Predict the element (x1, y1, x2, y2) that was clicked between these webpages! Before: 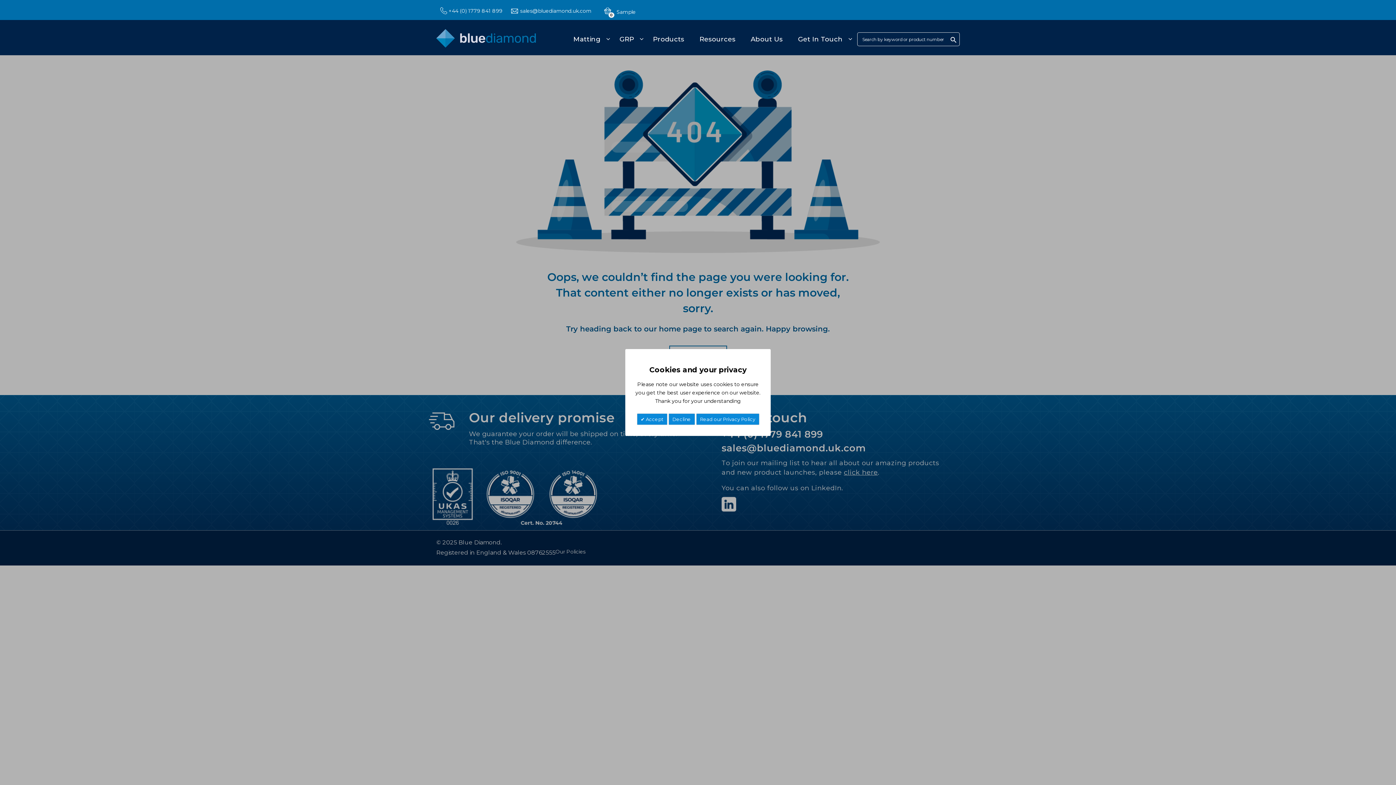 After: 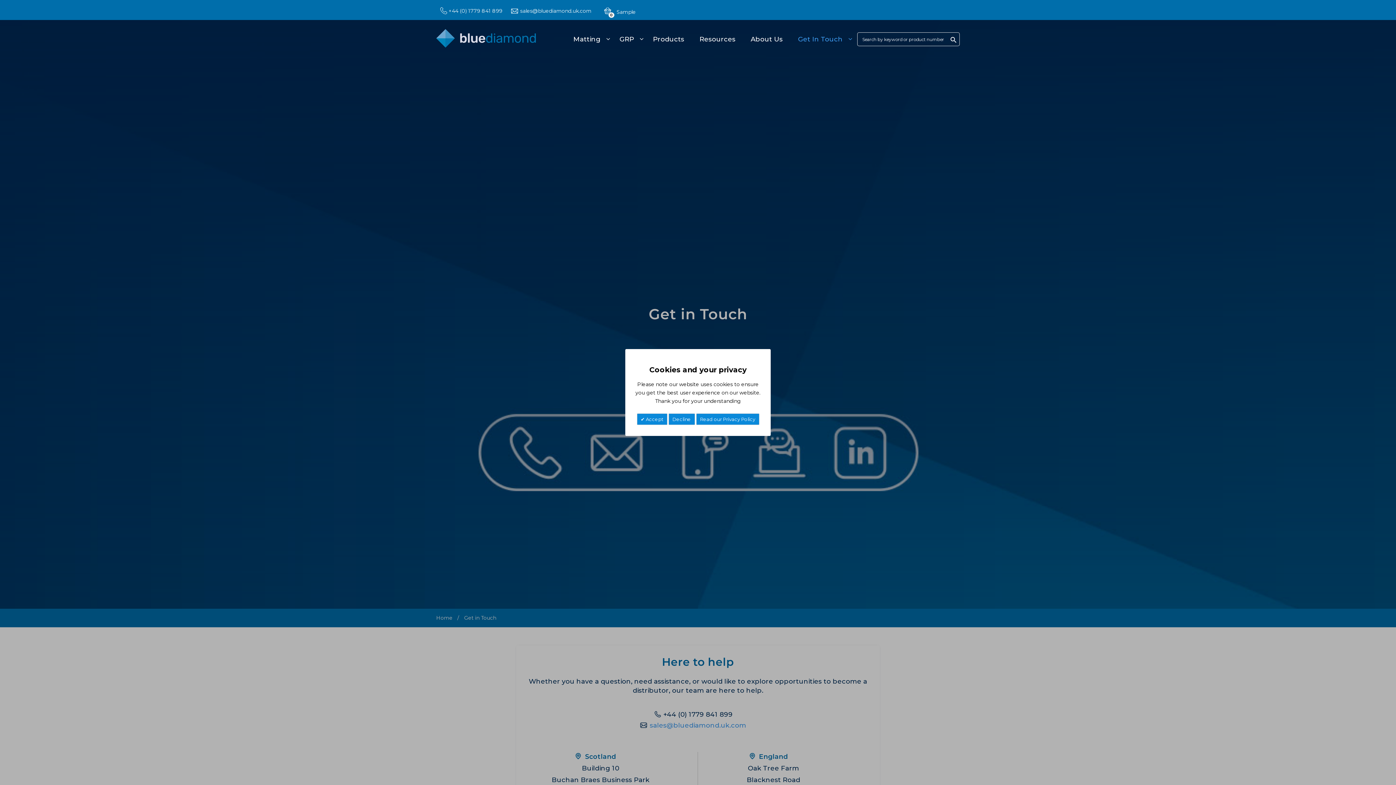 Action: bbox: (796, 30, 853, 48) label: Get In Touch